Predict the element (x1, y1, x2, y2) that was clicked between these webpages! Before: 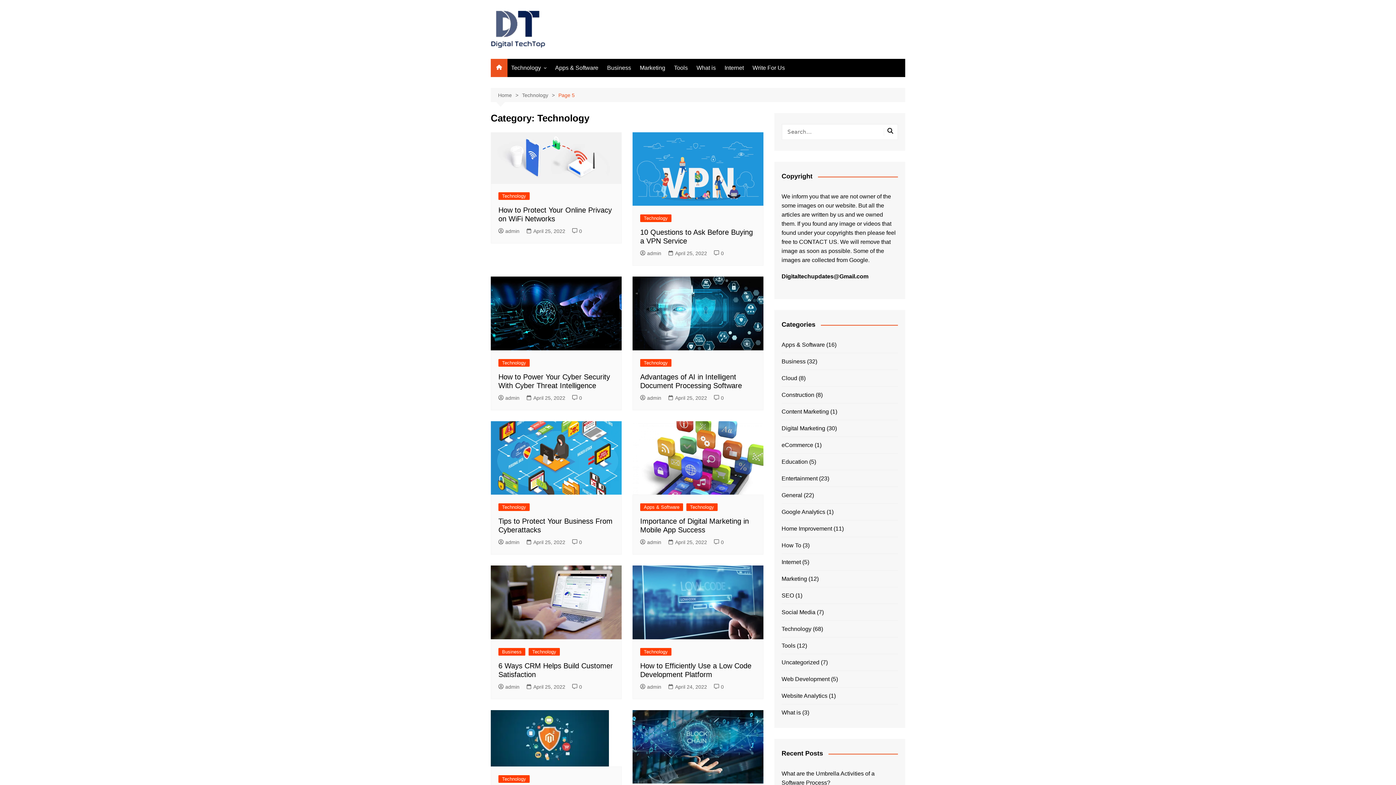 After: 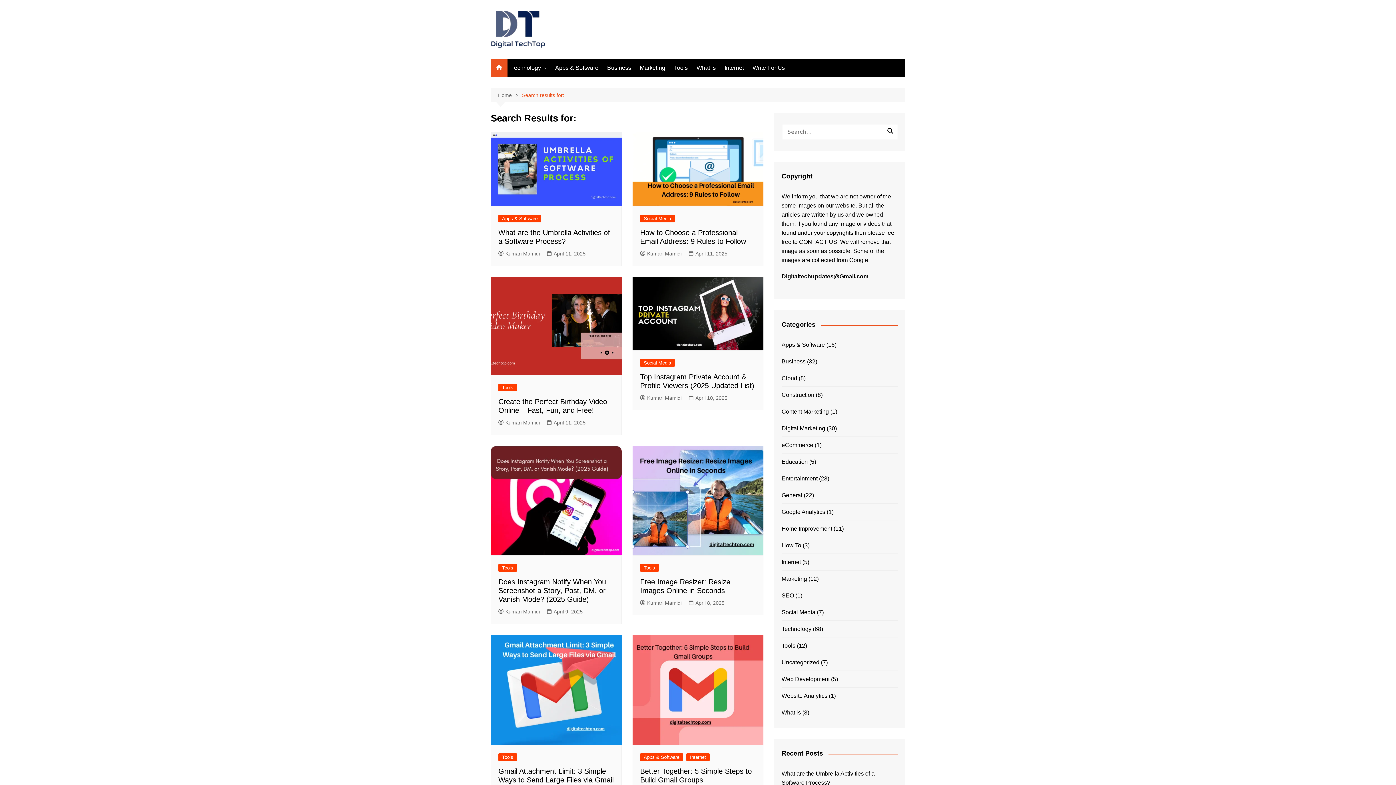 Action: bbox: (884, 128, 896, 136)